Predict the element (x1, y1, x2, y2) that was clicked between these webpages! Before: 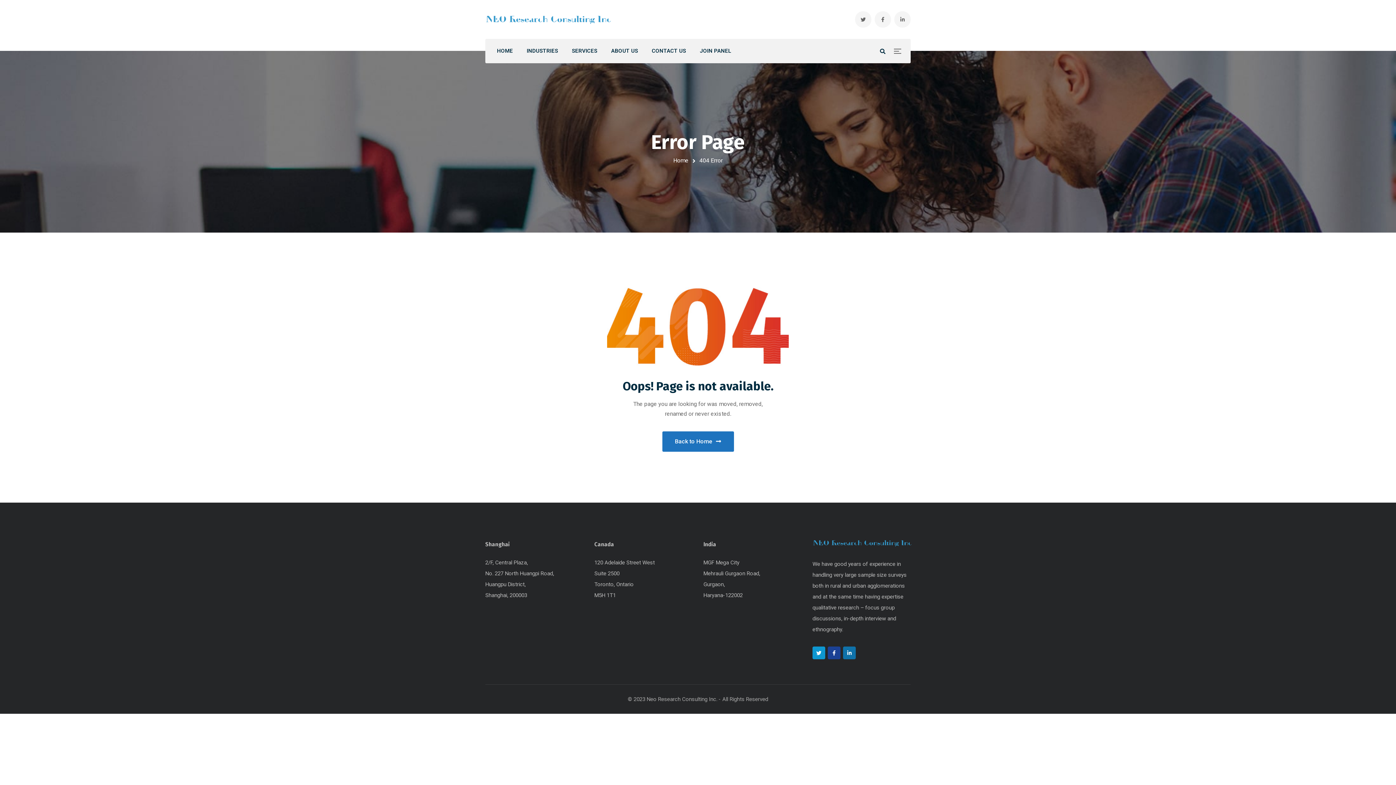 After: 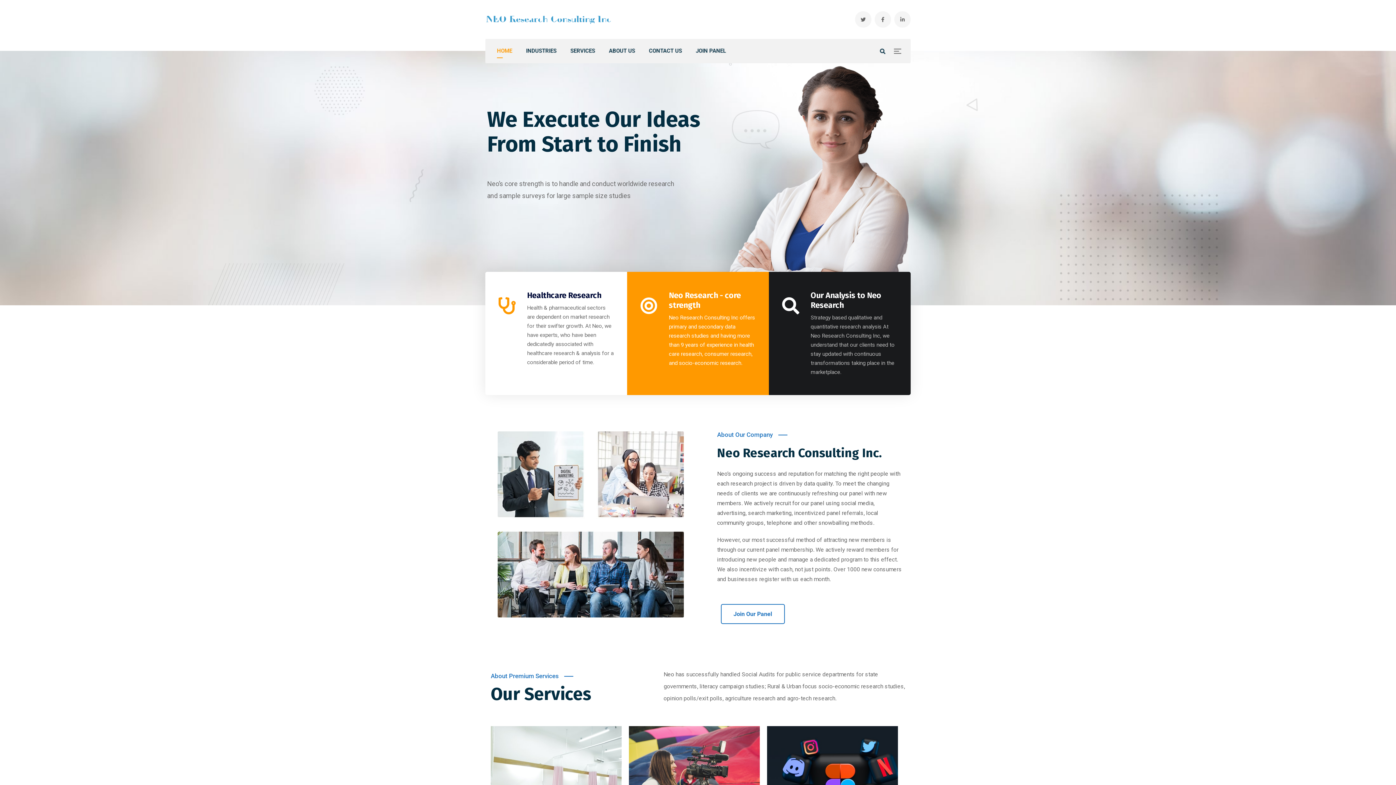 Action: bbox: (673, 157, 688, 164) label: Home